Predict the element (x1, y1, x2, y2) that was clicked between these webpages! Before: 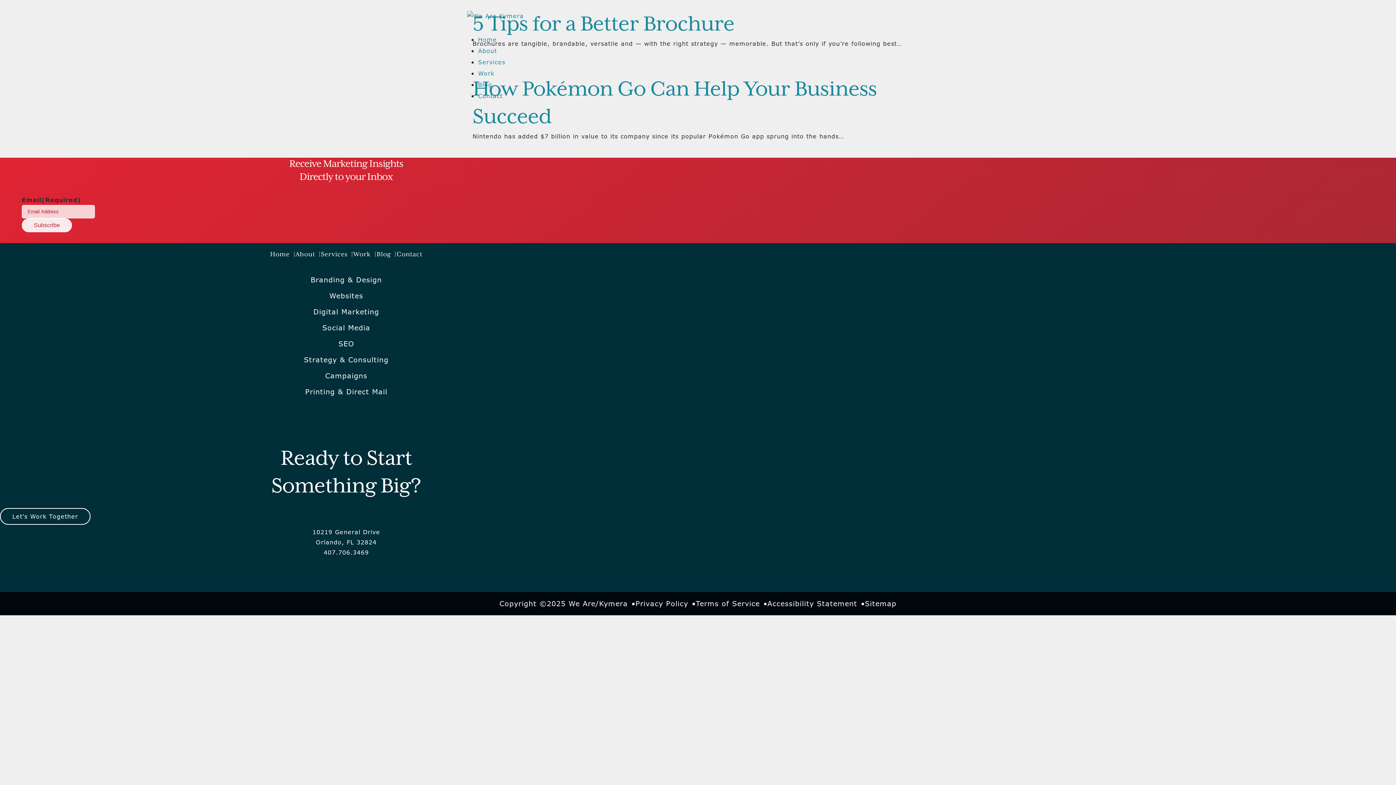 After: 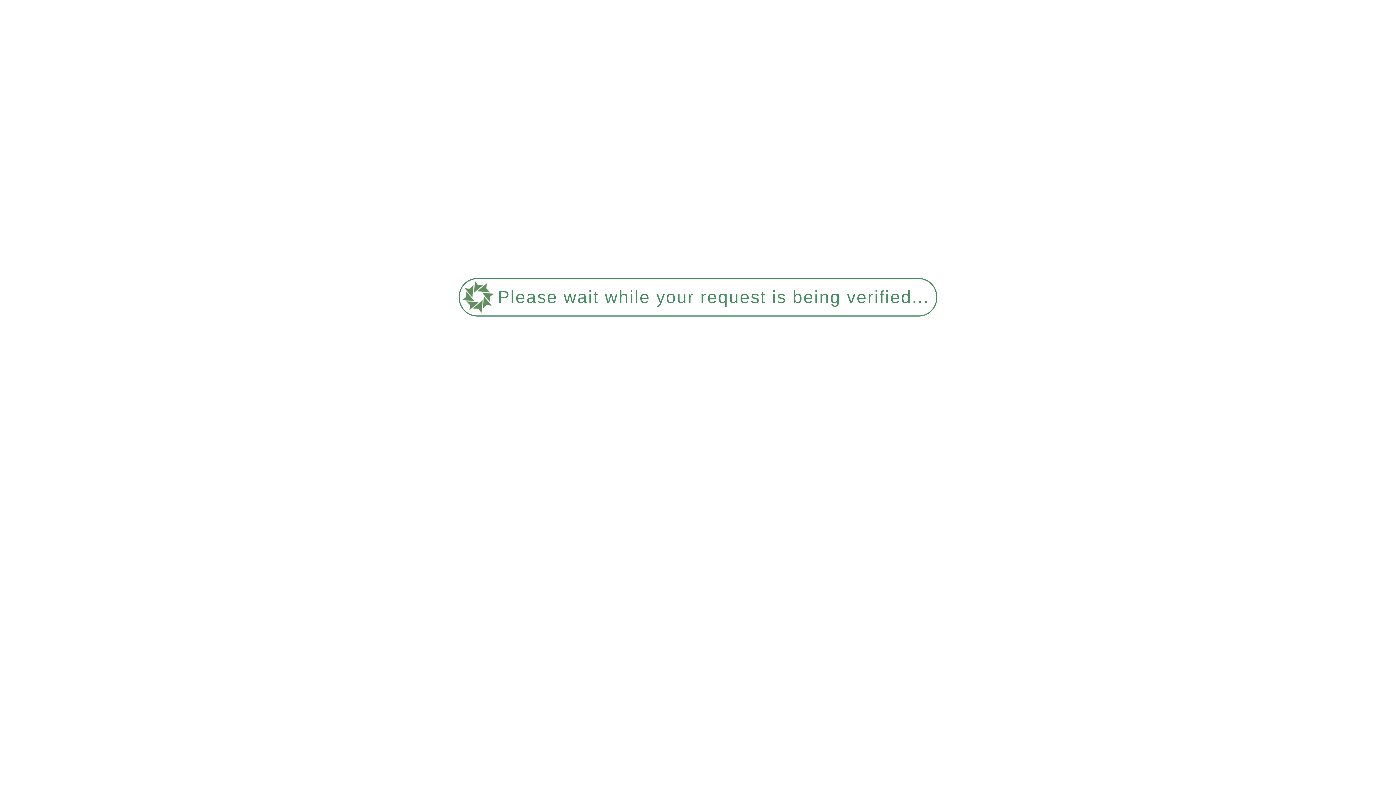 Action: bbox: (467, 12, 524, 20)